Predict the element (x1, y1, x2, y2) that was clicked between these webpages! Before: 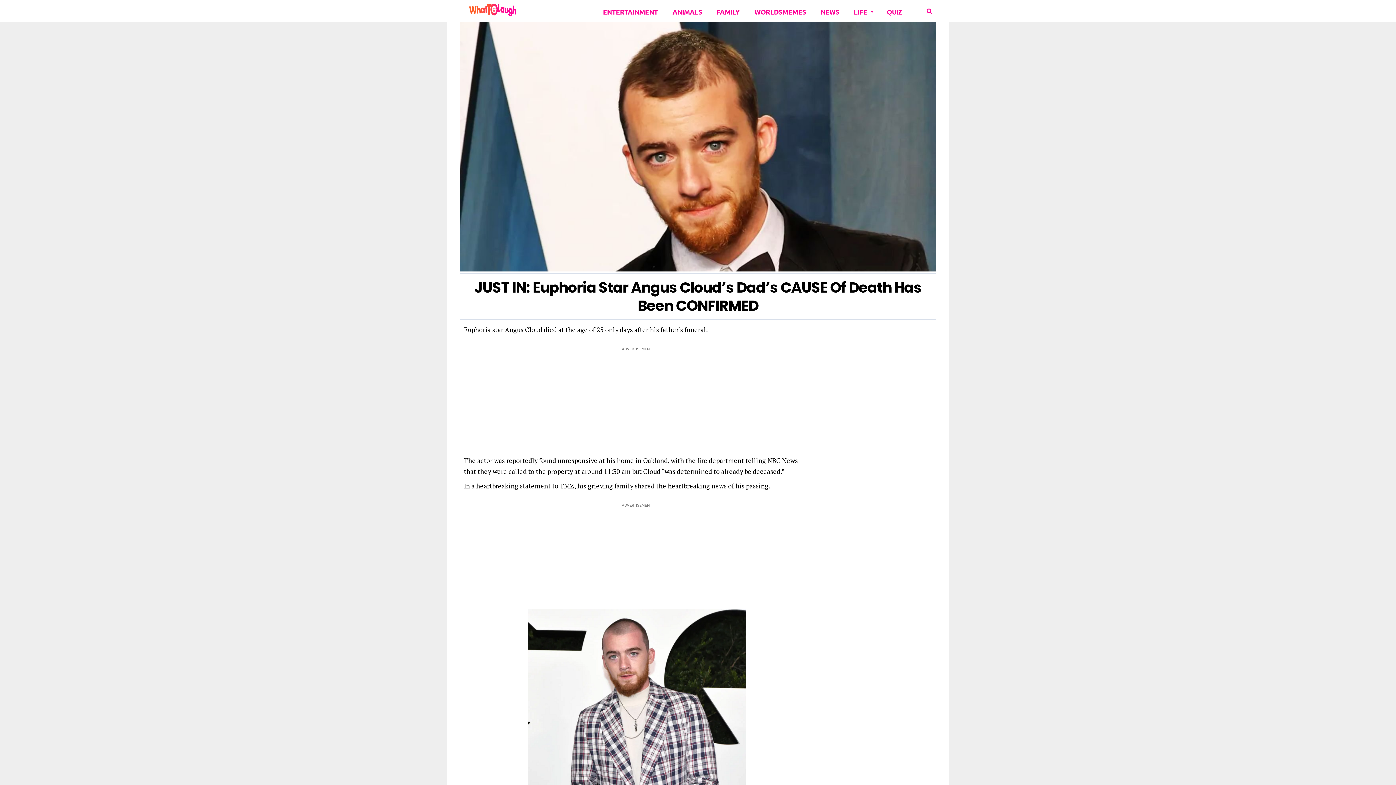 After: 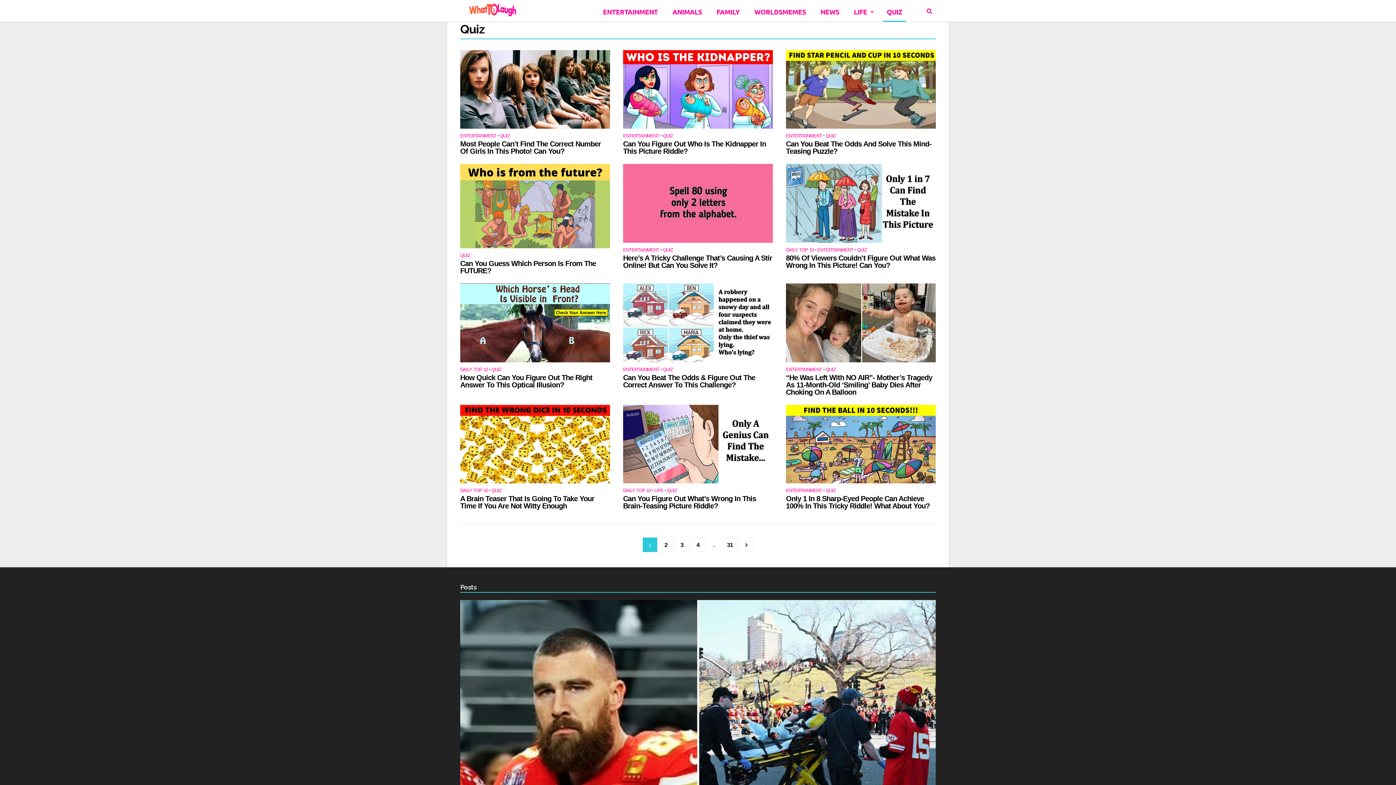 Action: label: QUIZ bbox: (883, 0, 906, 21)